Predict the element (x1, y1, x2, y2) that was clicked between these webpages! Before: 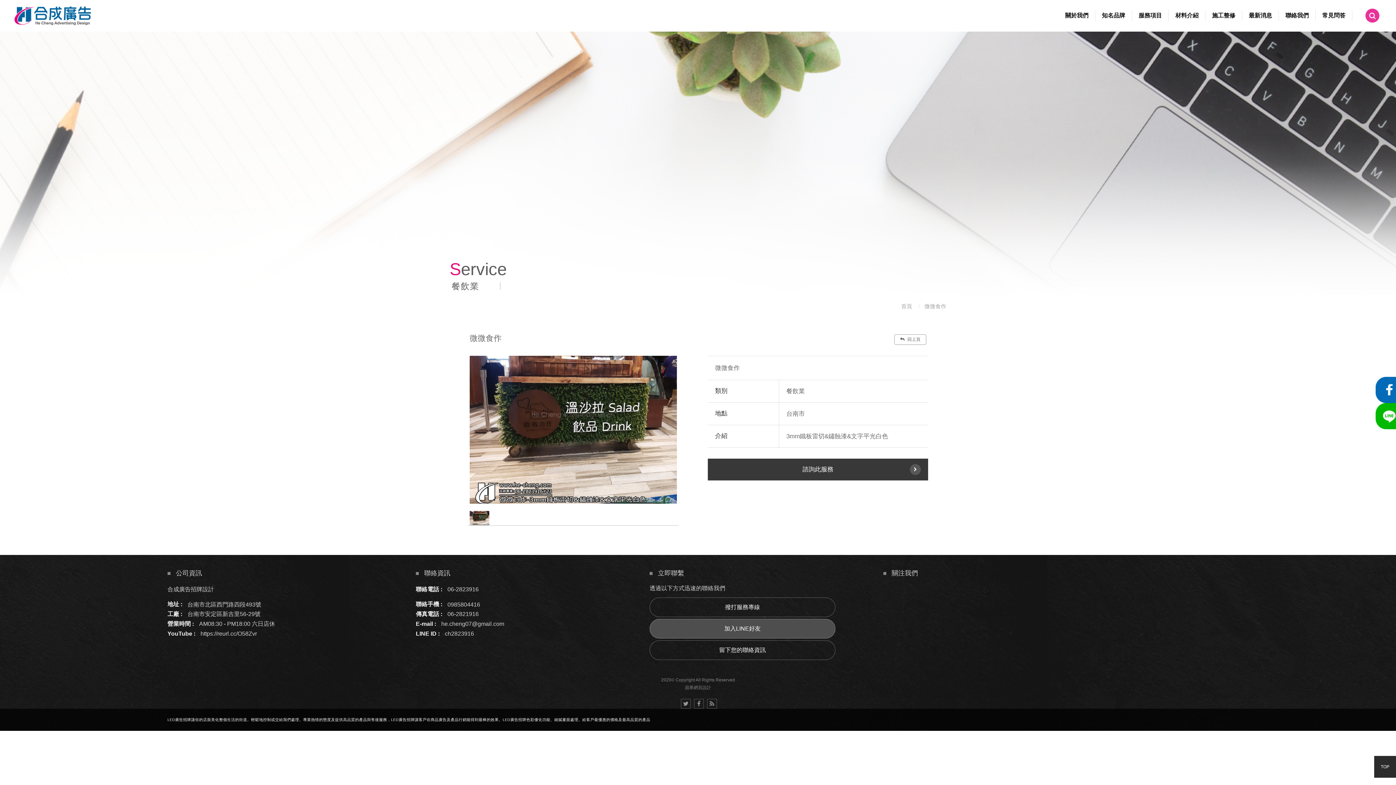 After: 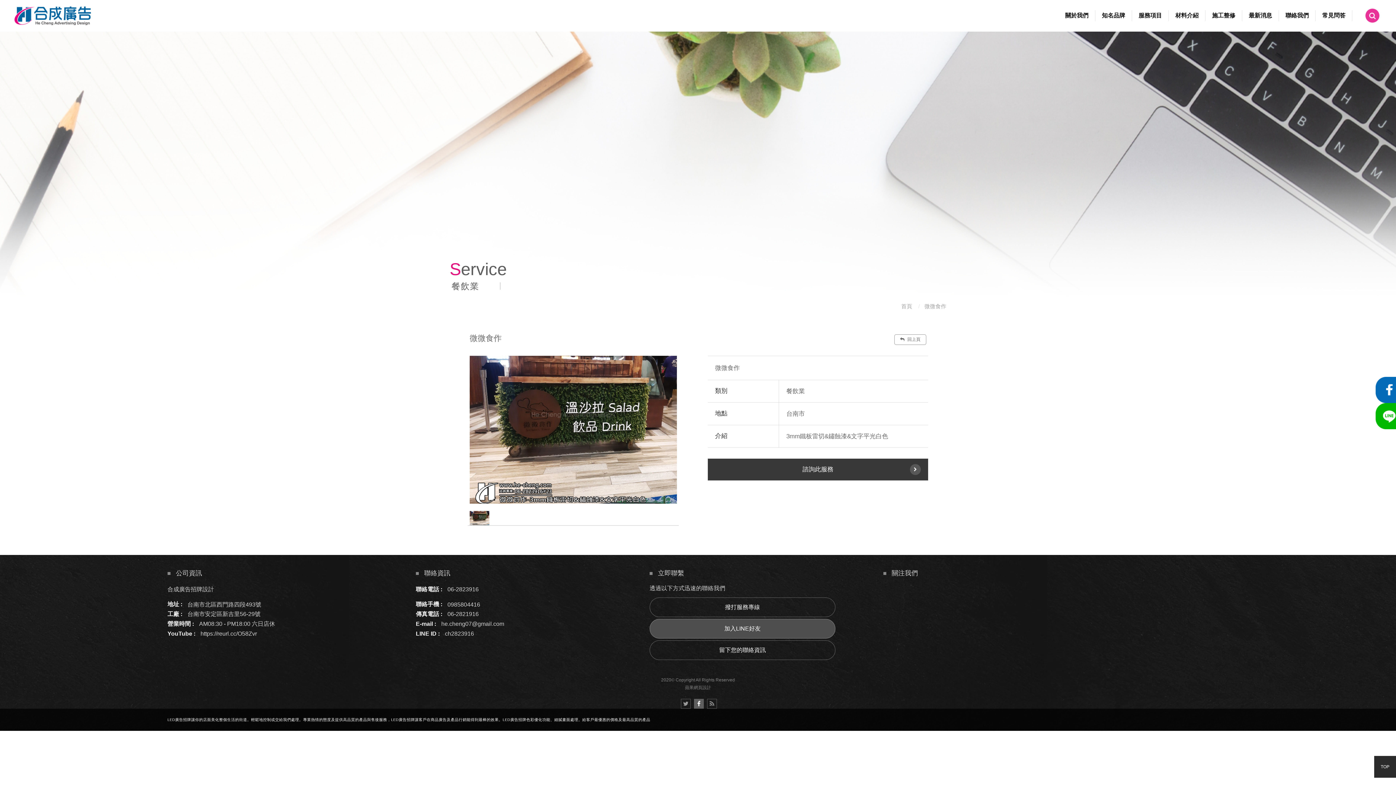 Action: bbox: (694, 699, 703, 709)